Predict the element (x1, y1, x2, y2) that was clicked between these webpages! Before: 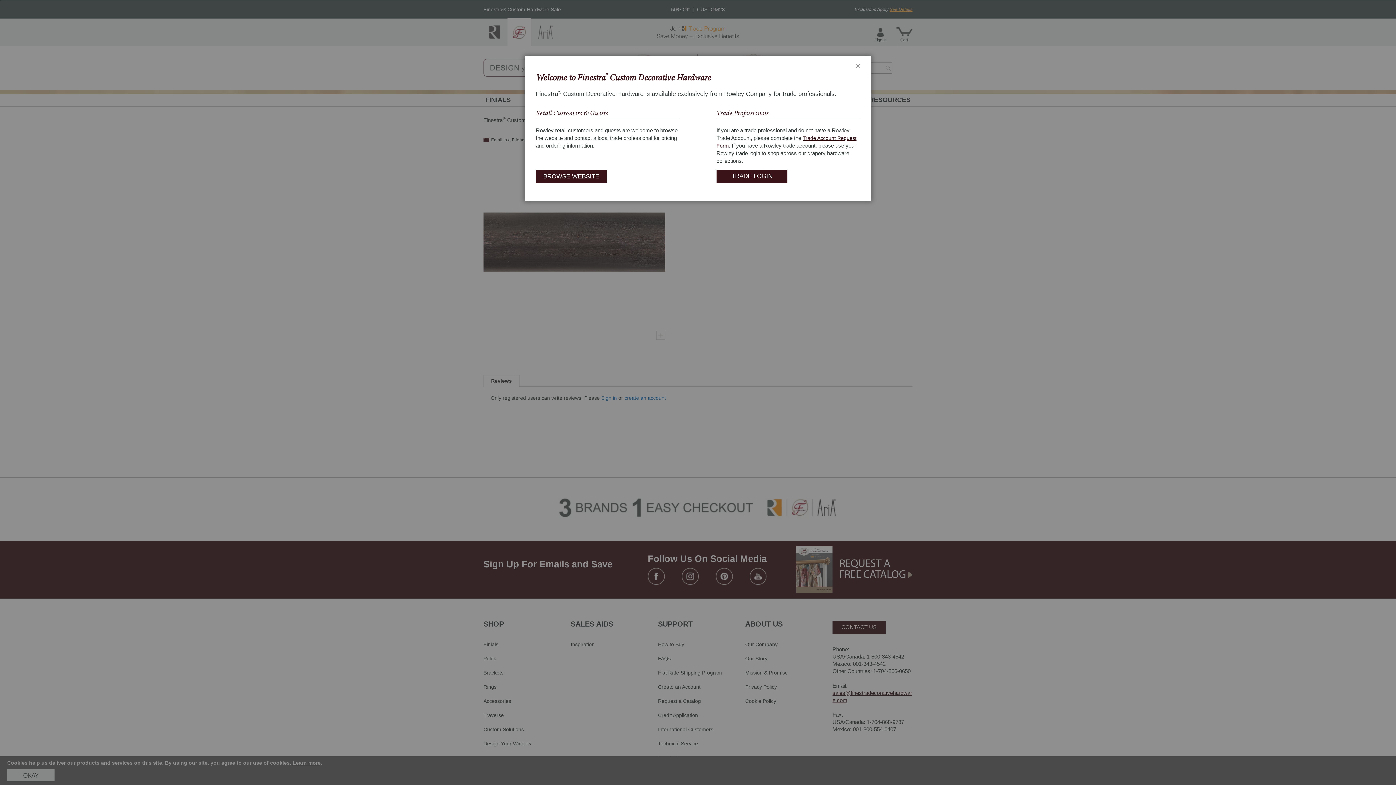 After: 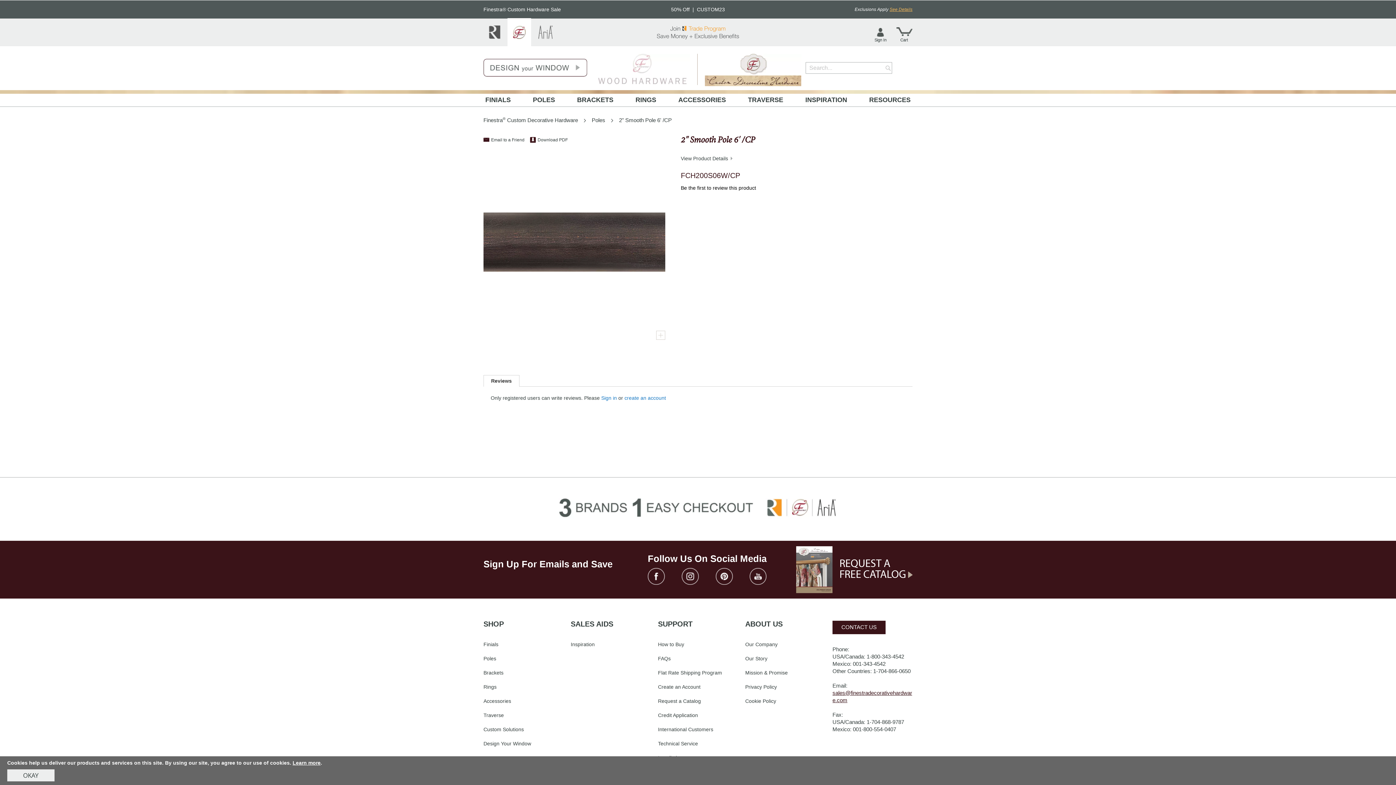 Action: label: Close bbox: (845, 56, 871, 76)